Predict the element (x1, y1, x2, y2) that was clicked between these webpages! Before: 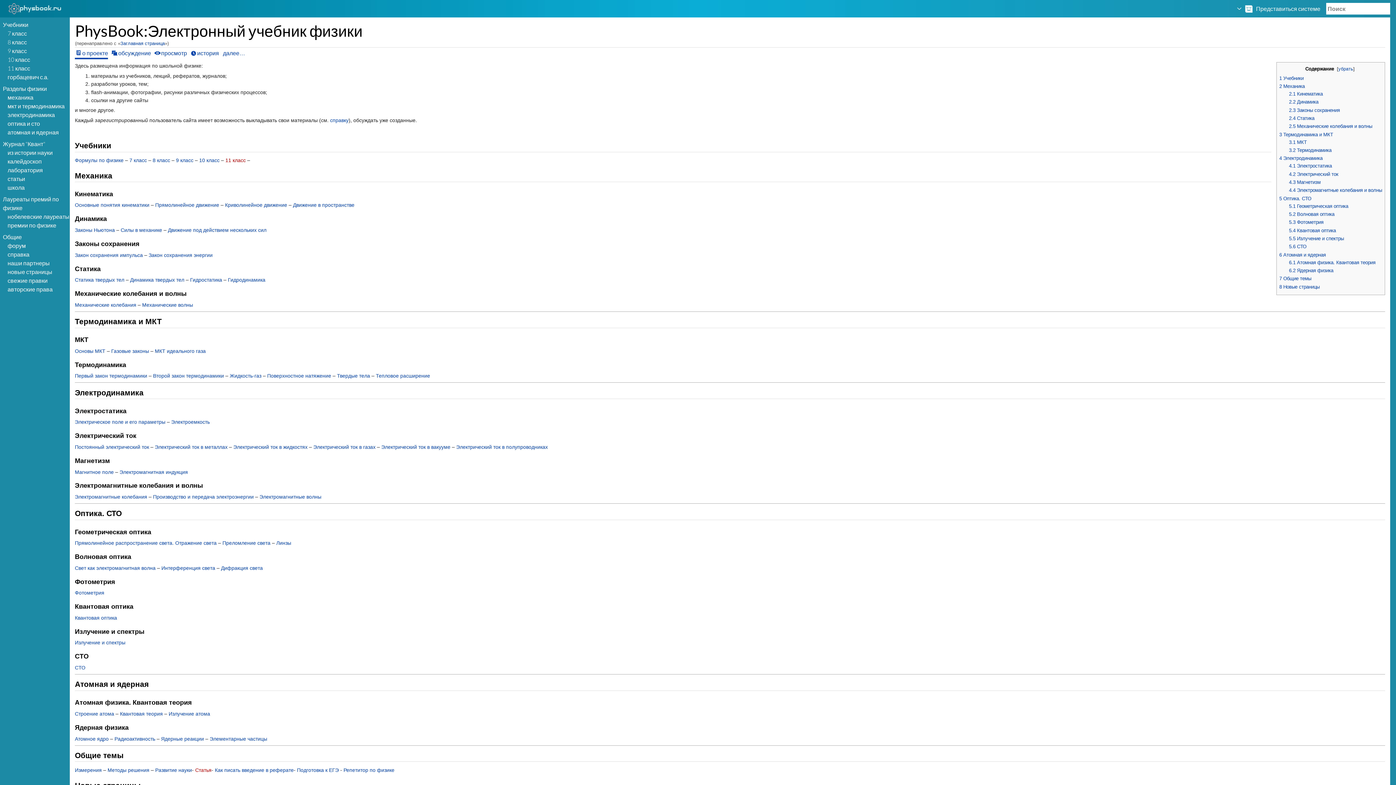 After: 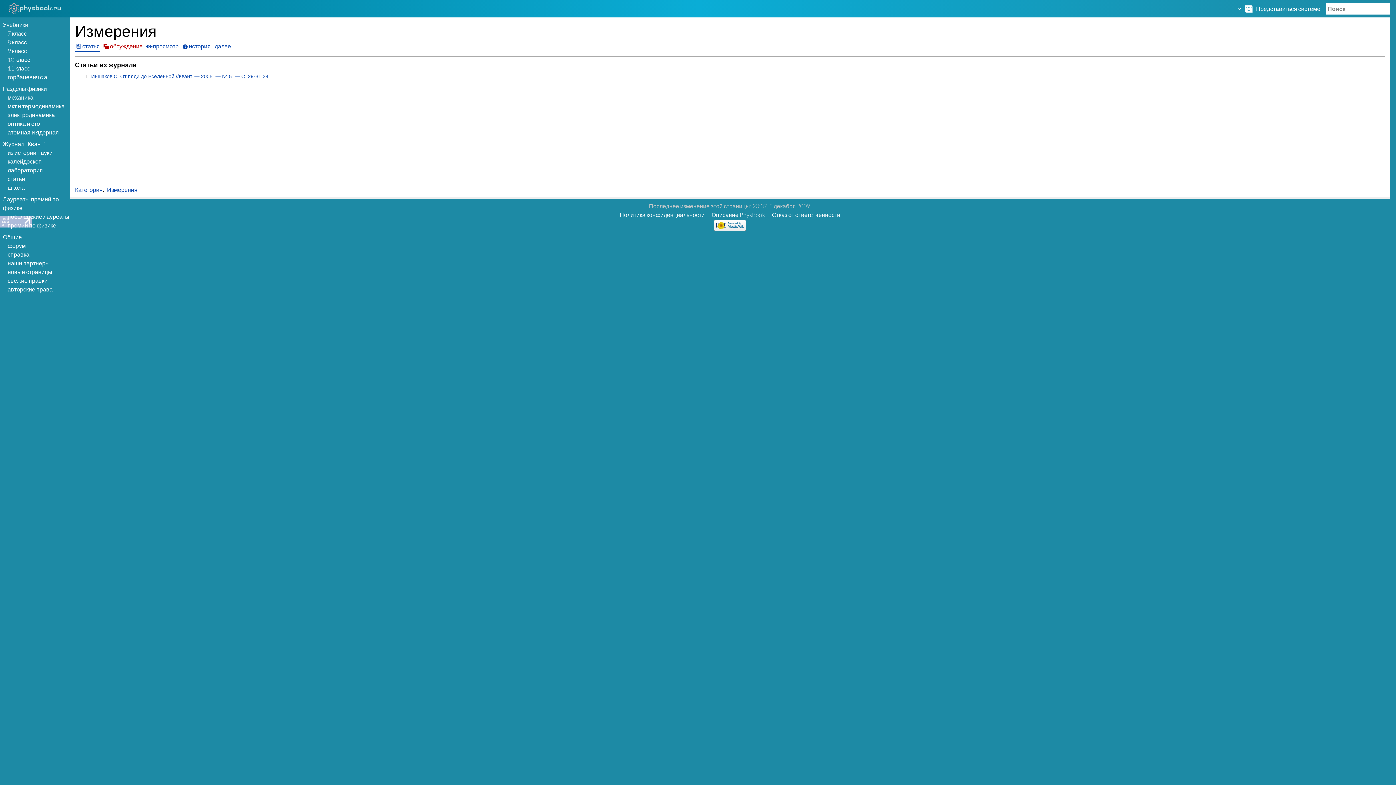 Action: bbox: (74, 767, 101, 773) label: Измерения